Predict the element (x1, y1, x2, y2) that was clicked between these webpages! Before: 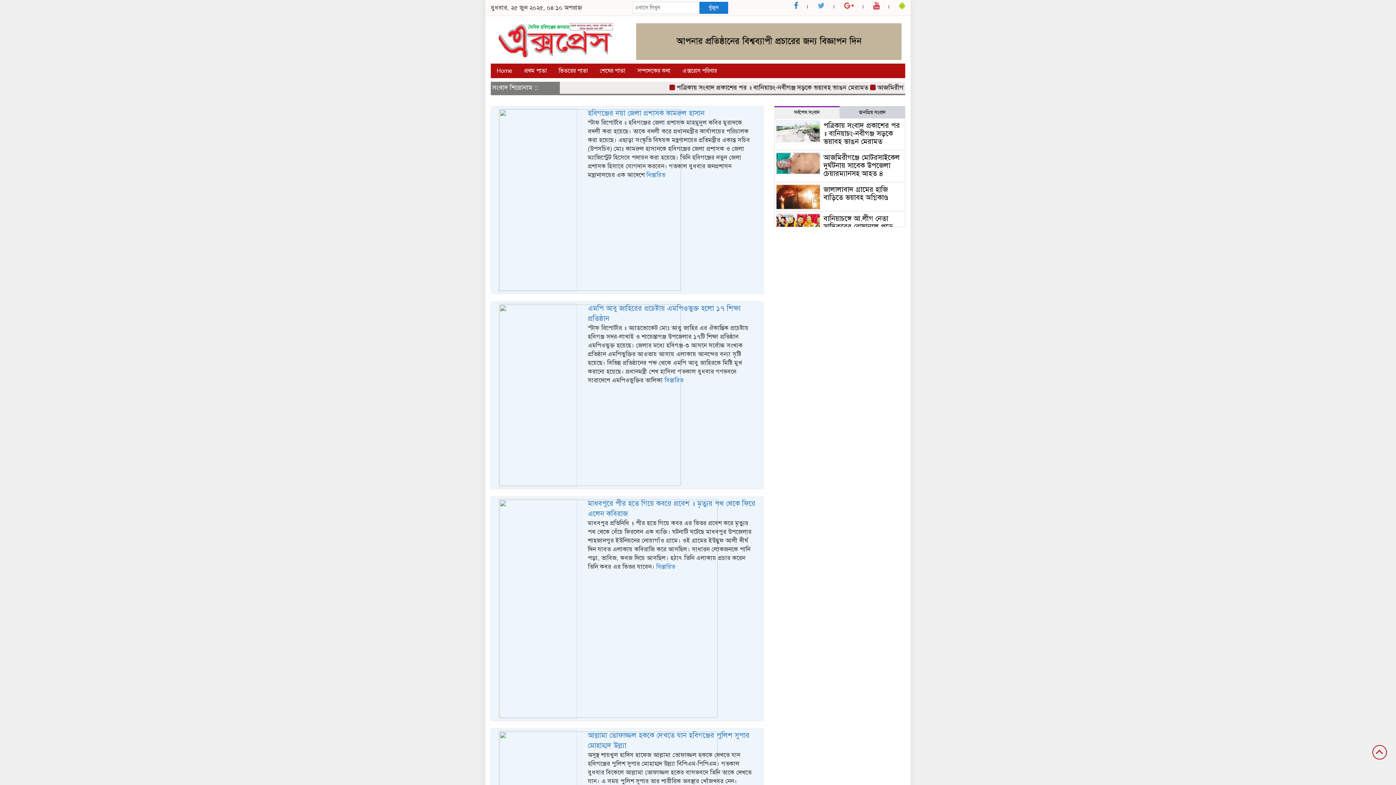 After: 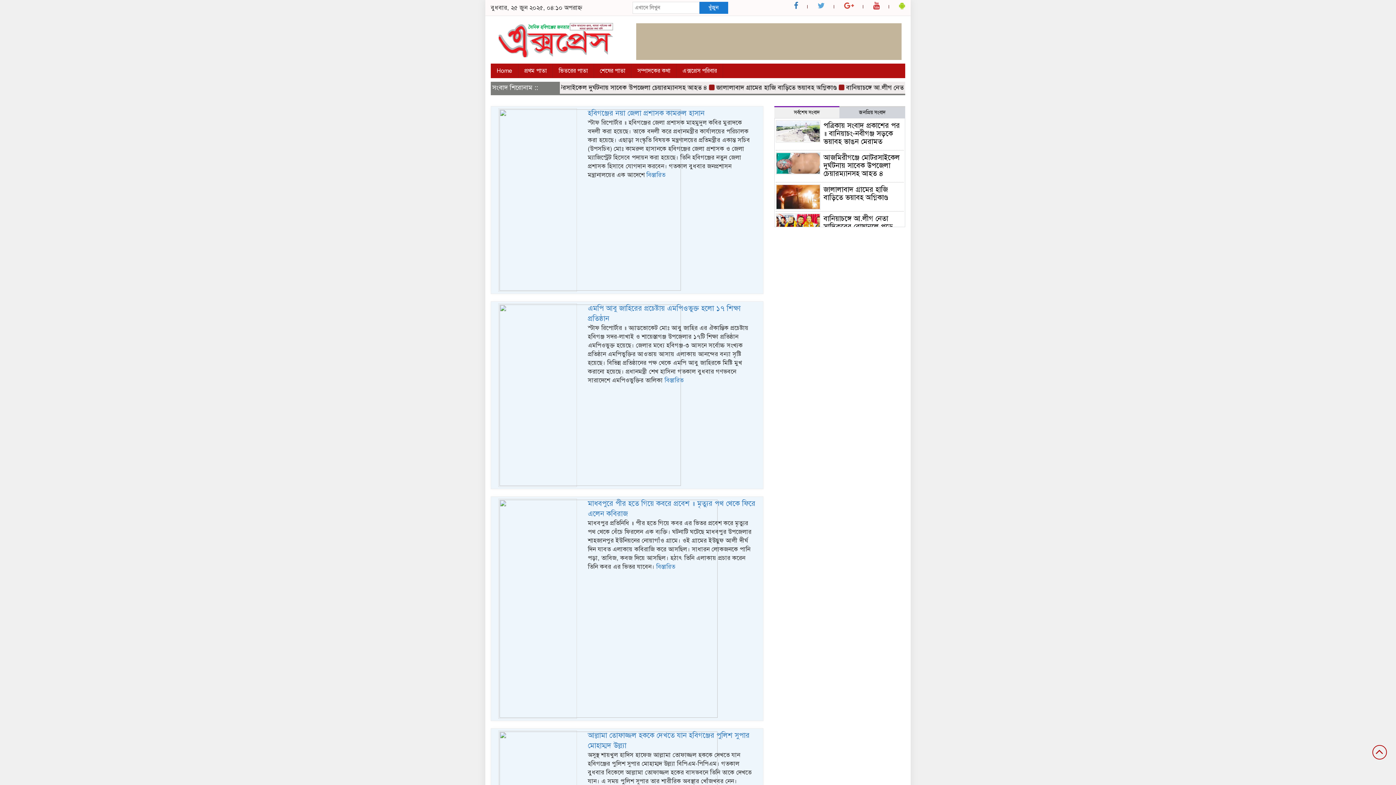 Action: bbox: (844, 1, 854, 10)